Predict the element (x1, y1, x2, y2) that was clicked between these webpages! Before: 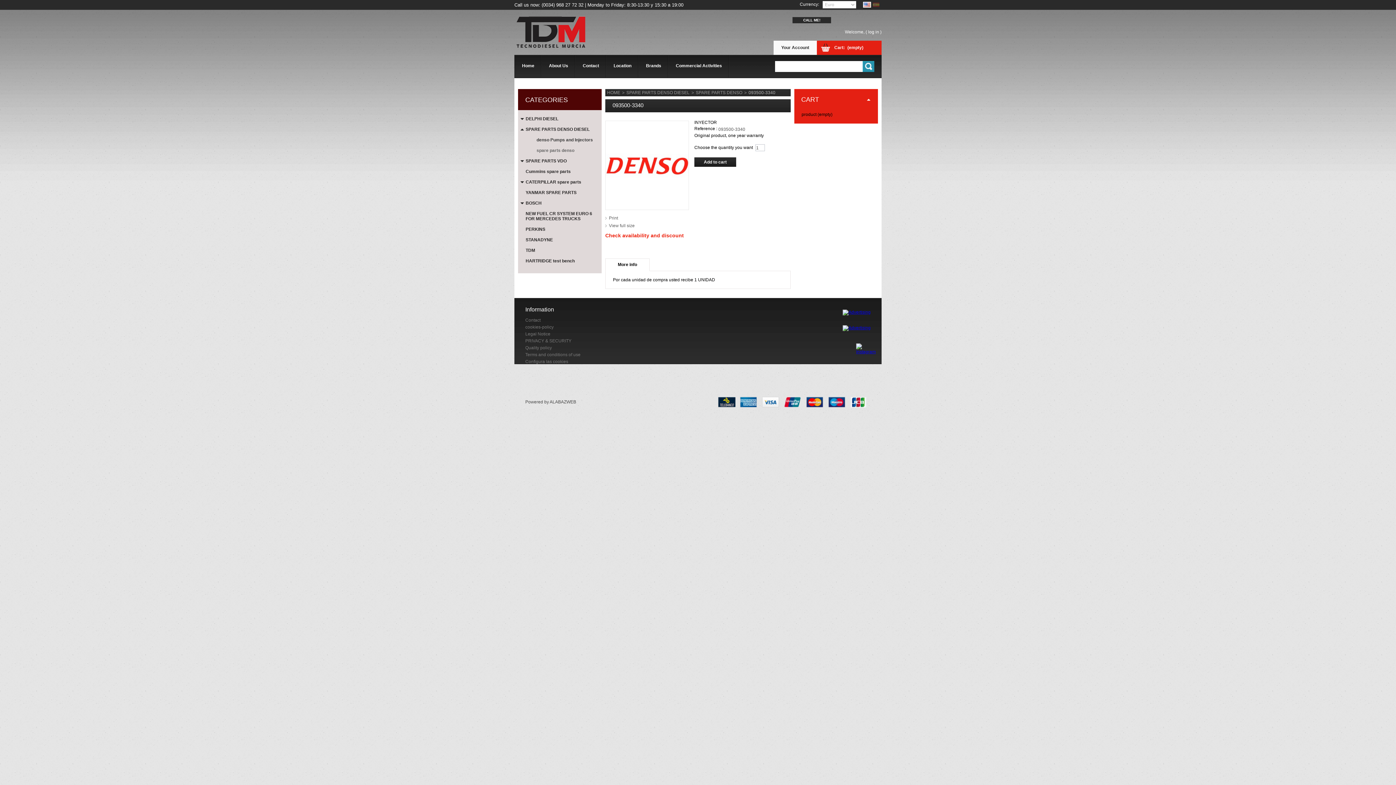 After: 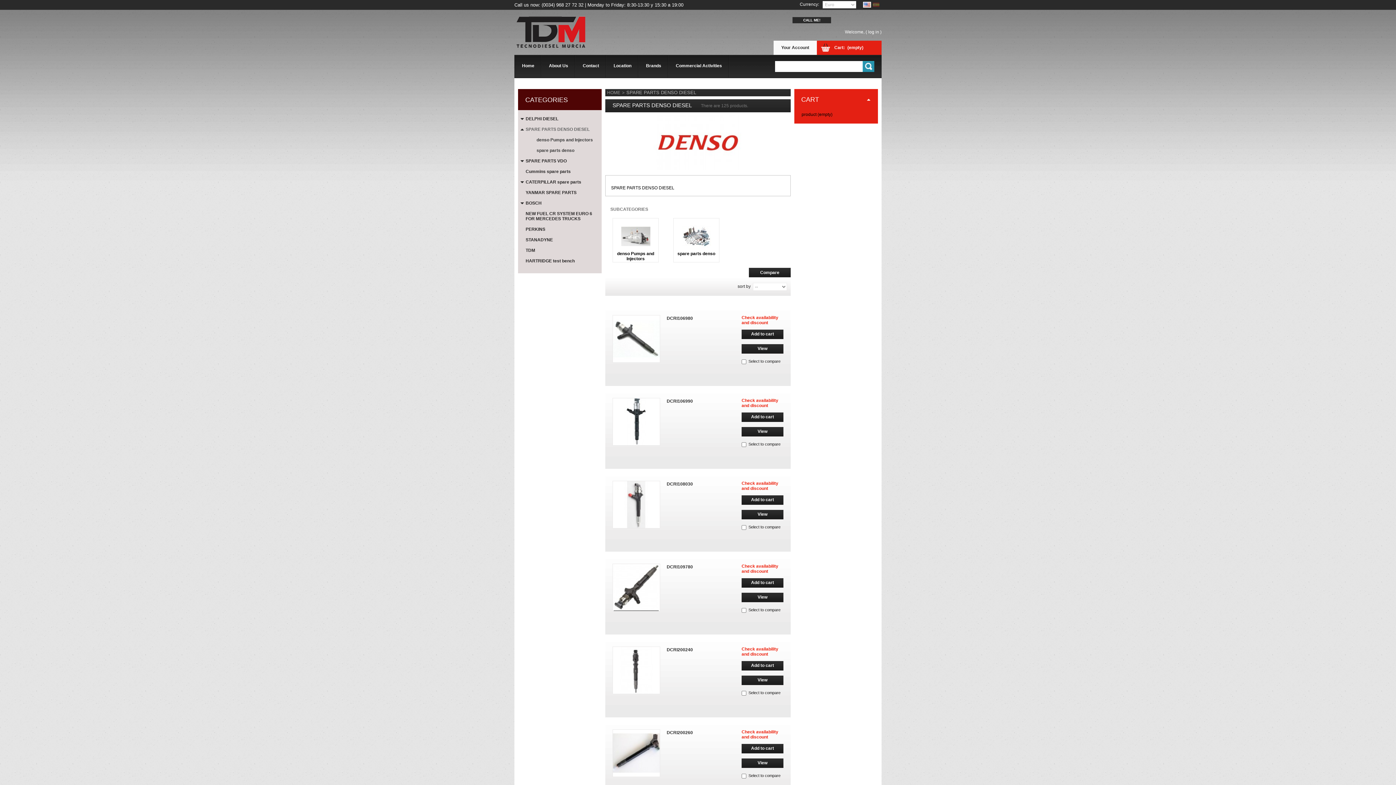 Action: bbox: (525, 126, 589, 132) label: SPARE PARTS DENSO DIESEL